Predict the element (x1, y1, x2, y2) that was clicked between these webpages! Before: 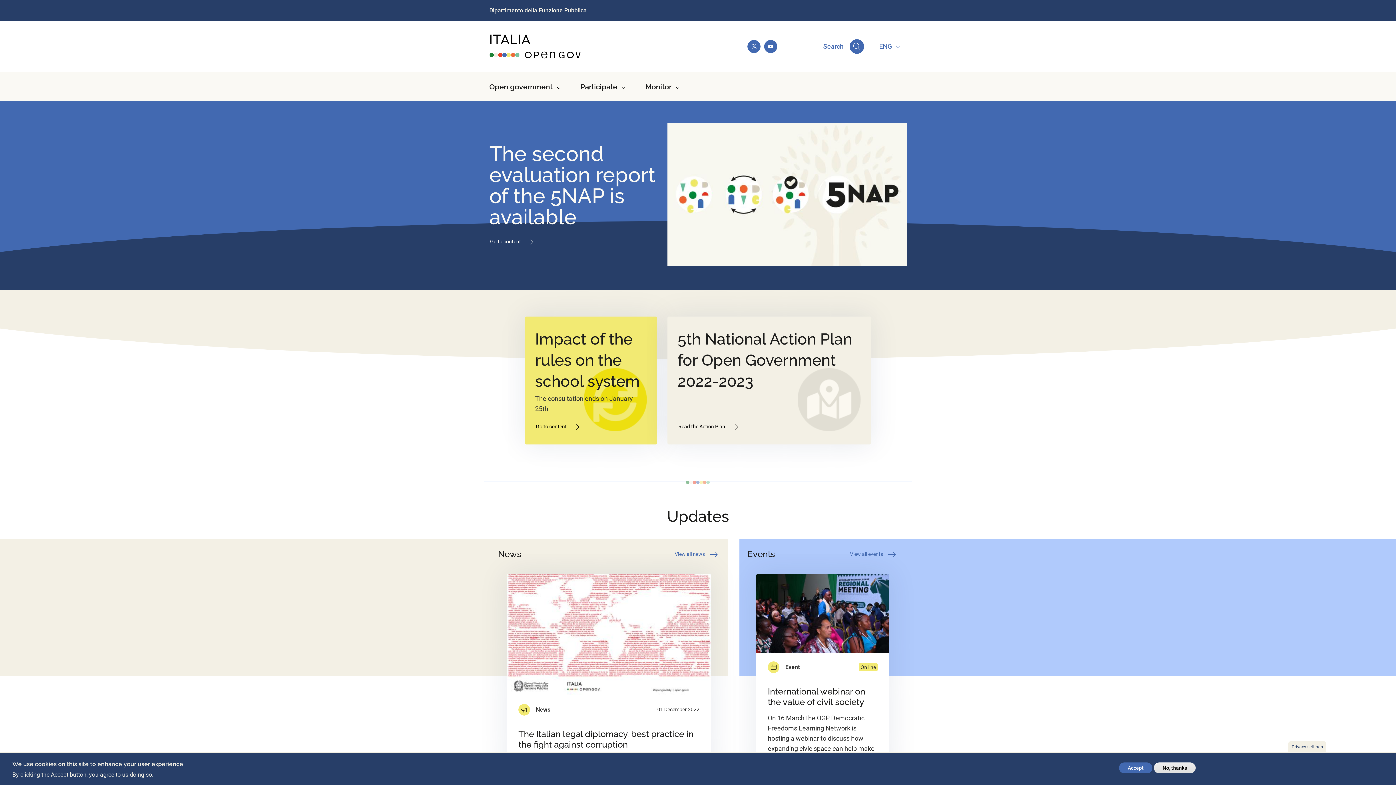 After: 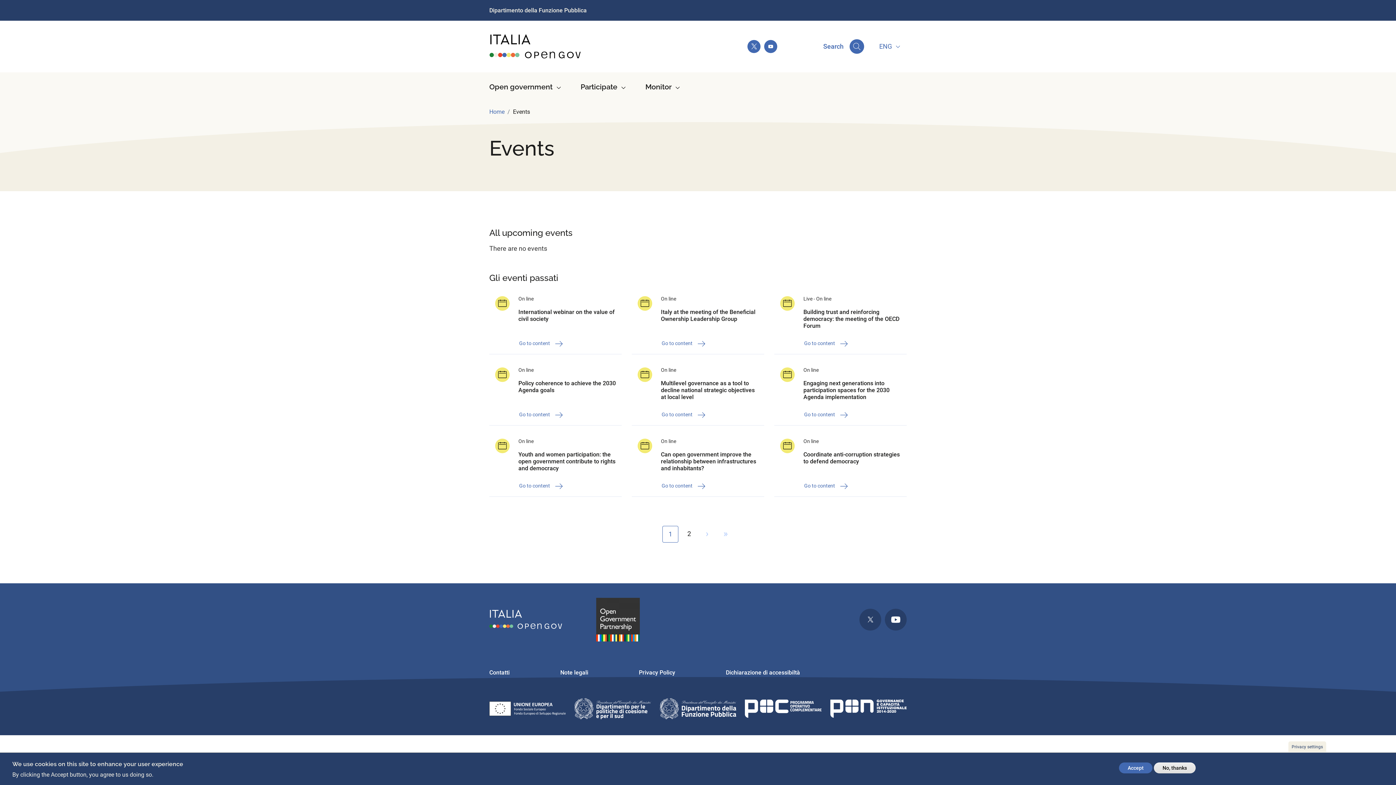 Action: bbox: (849, 547, 898, 565) label: View all events 